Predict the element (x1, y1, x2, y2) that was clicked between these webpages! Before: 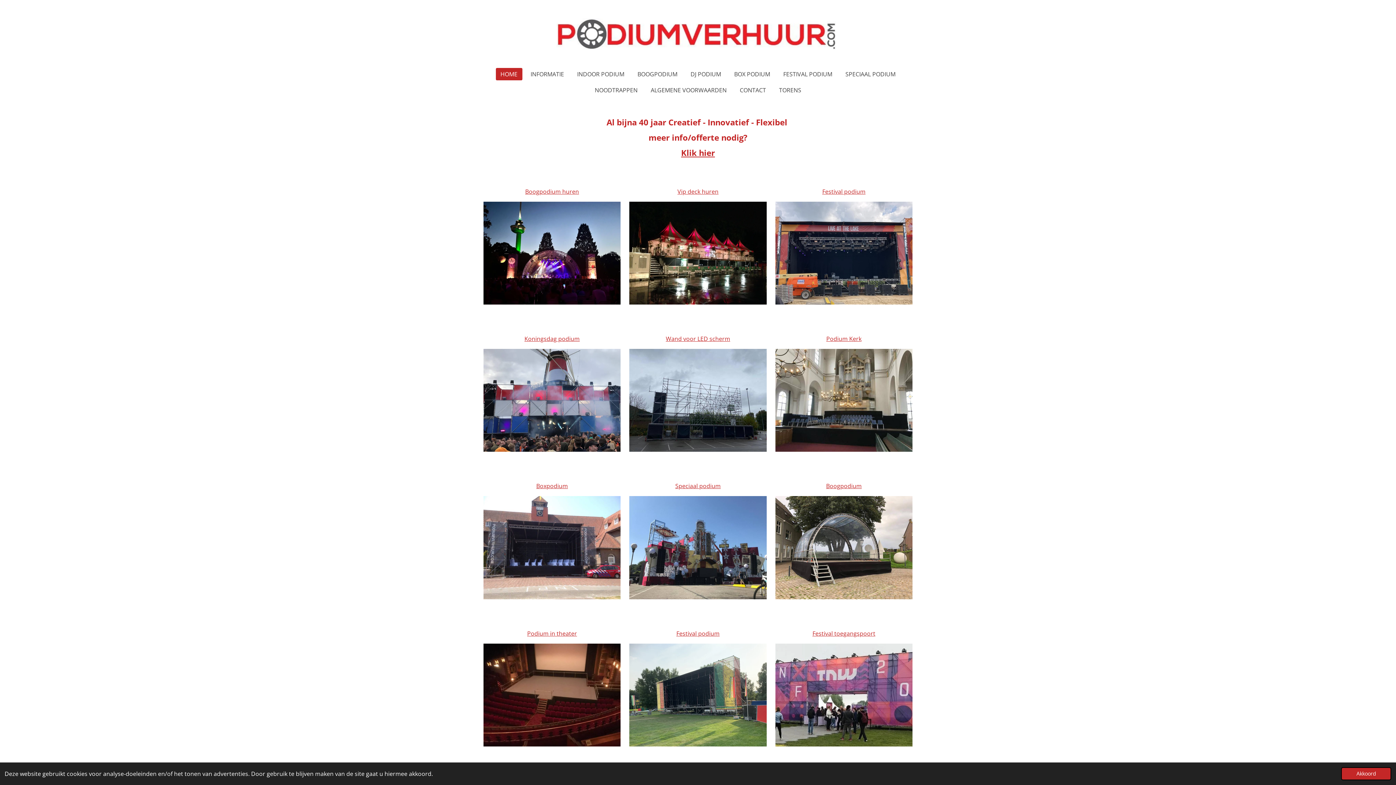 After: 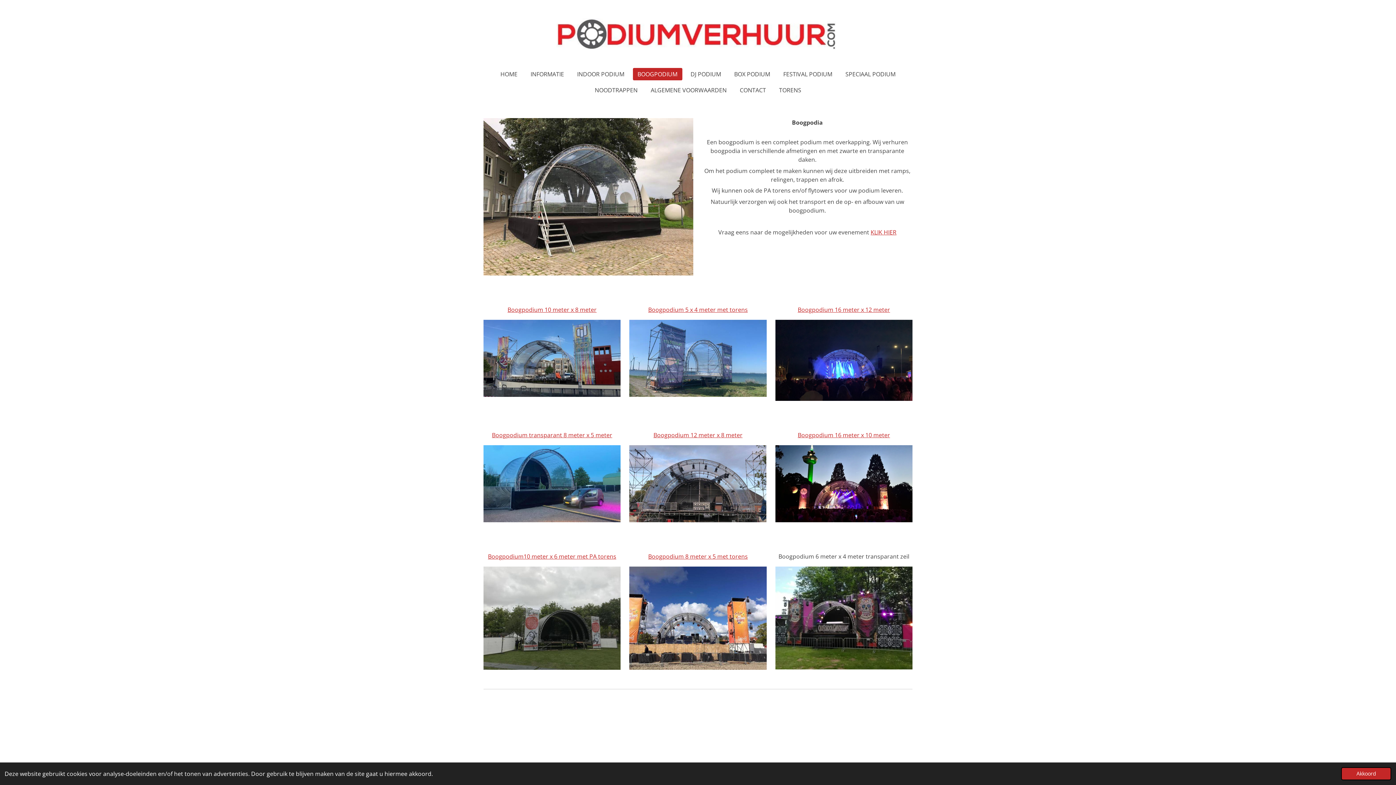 Action: label: Boogpodium bbox: (826, 482, 861, 490)